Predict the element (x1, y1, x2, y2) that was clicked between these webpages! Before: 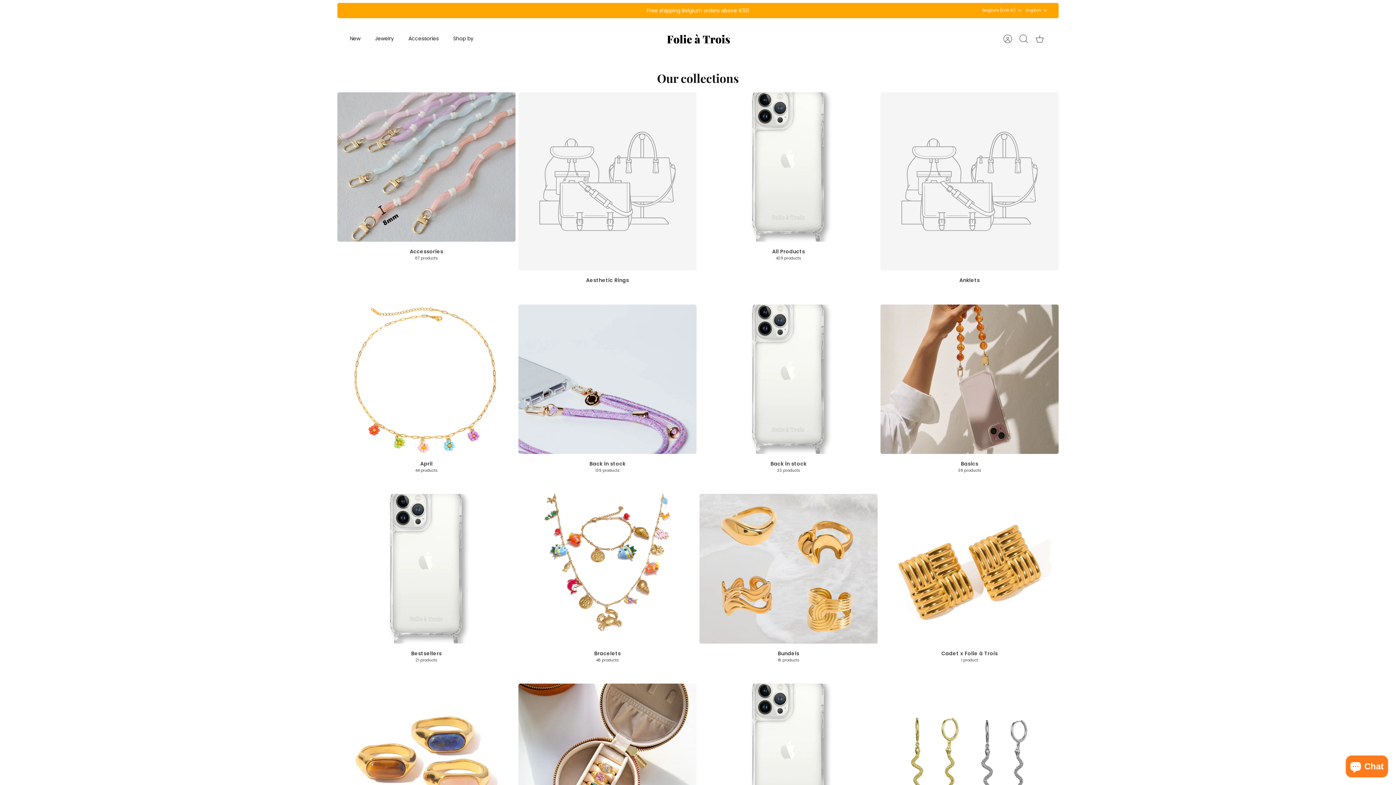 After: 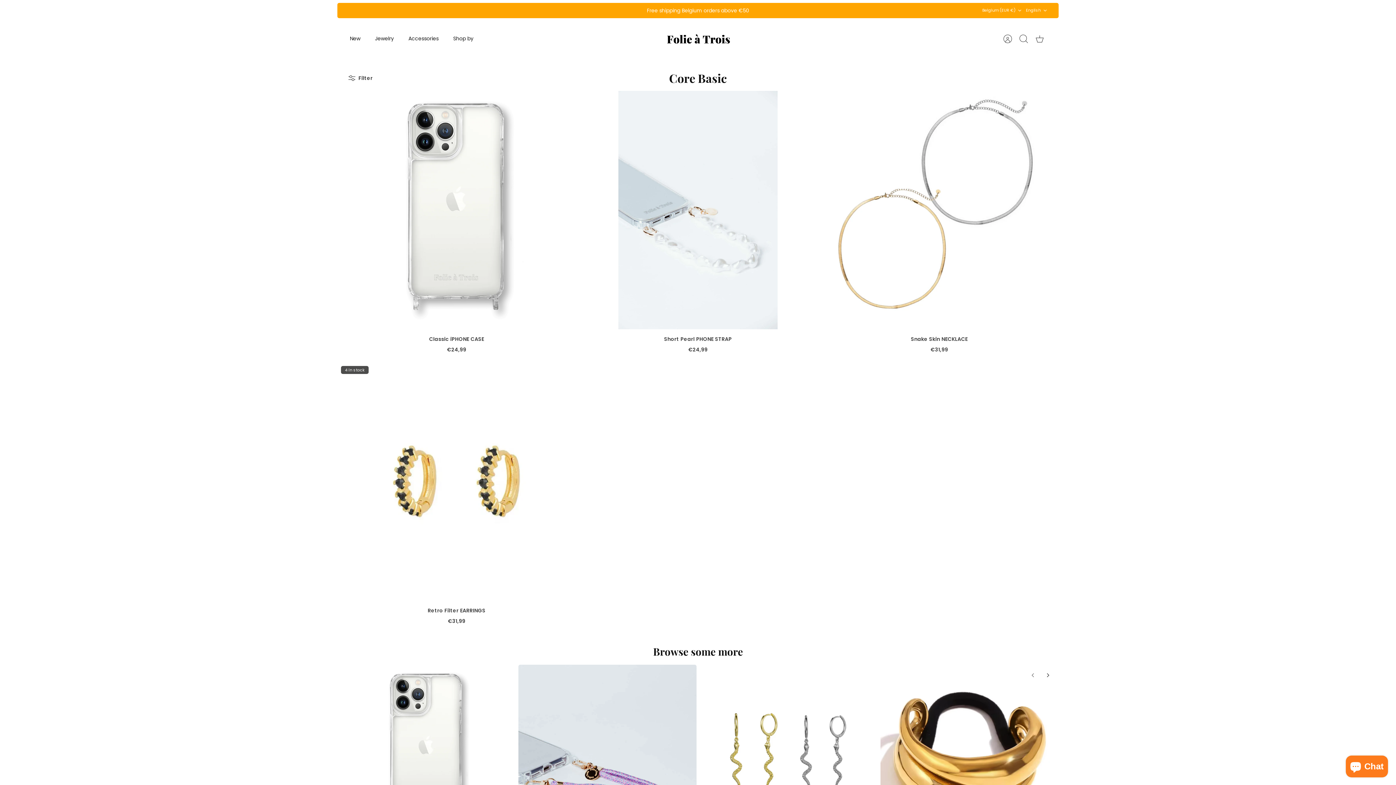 Action: bbox: (699, 683, 877, 853) label: Core Basic
4 products